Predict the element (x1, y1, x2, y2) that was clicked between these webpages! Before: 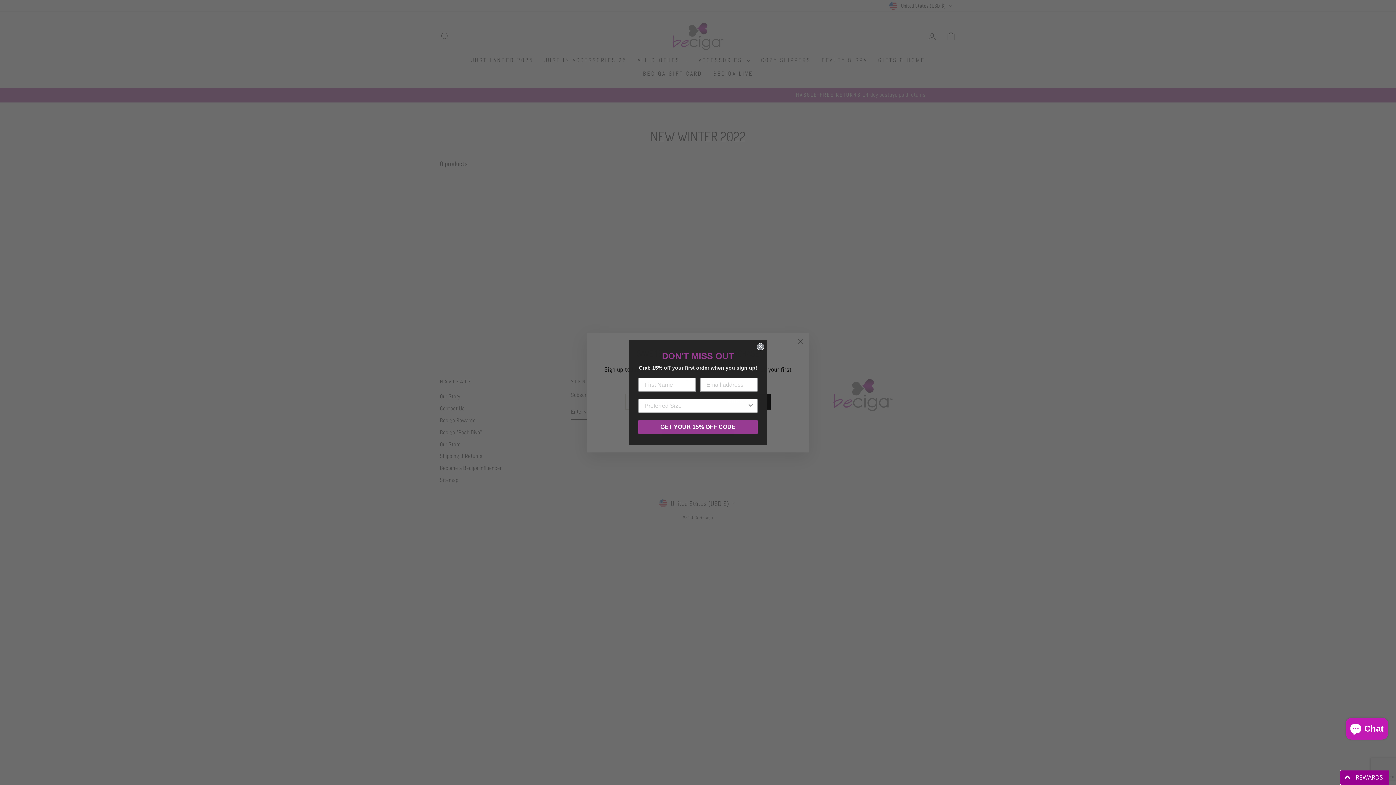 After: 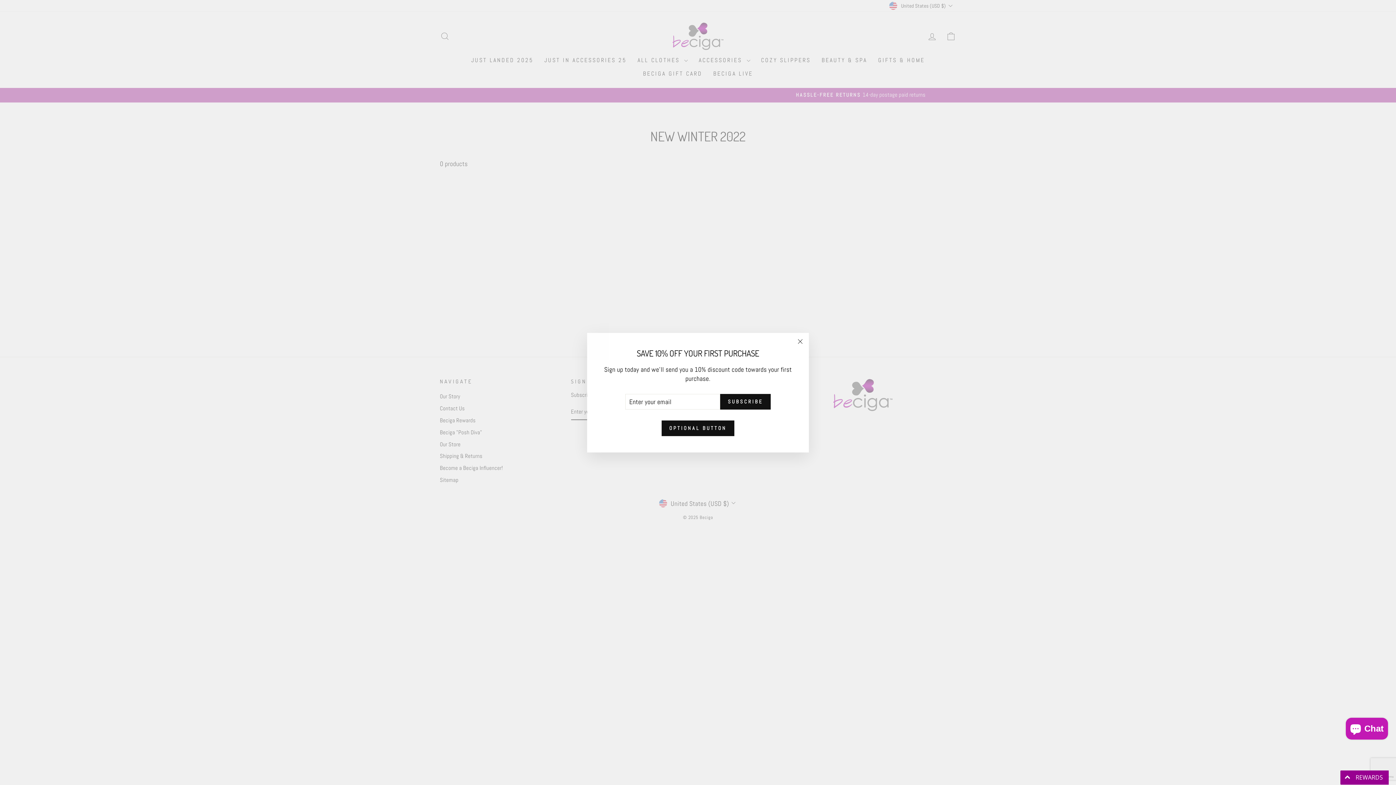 Action: label: Close dialog bbox: (757, 343, 764, 350)